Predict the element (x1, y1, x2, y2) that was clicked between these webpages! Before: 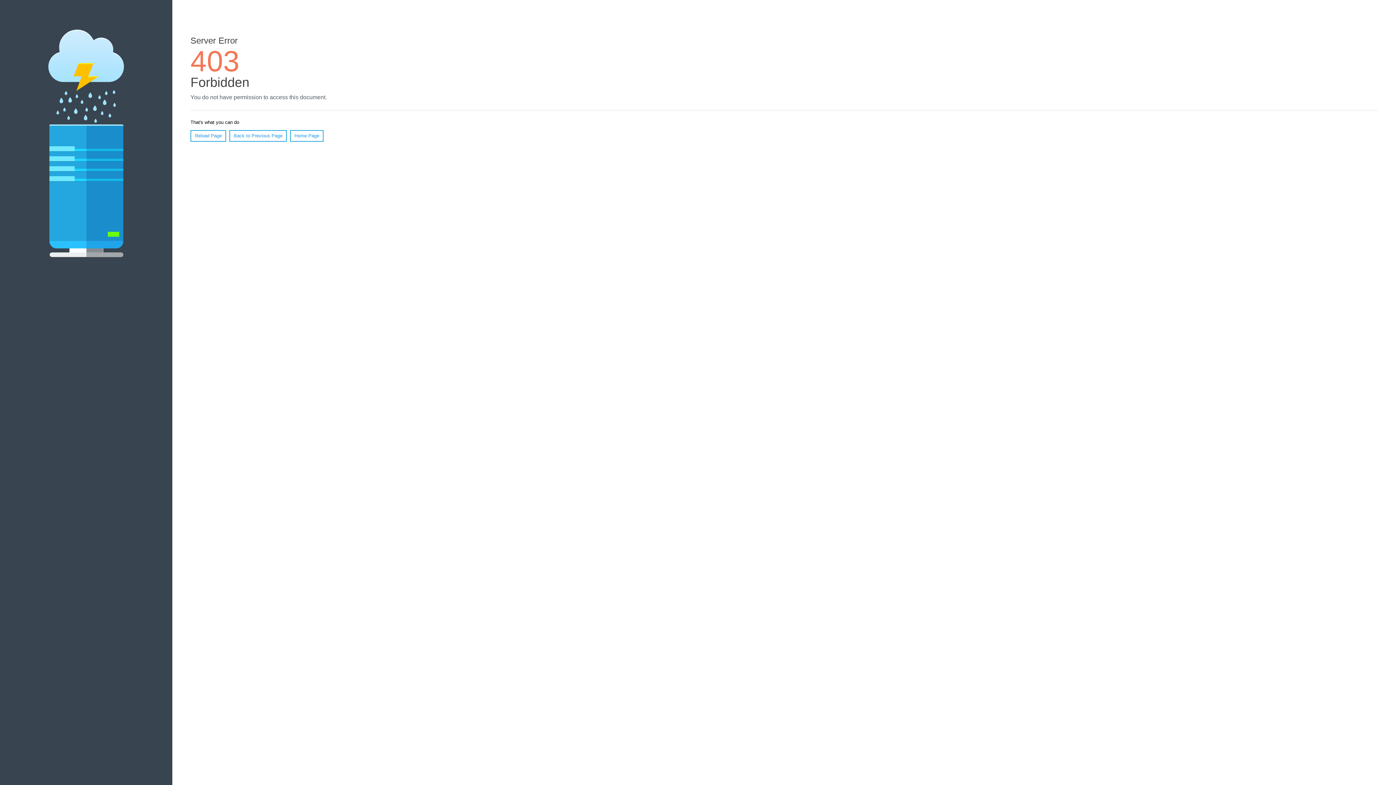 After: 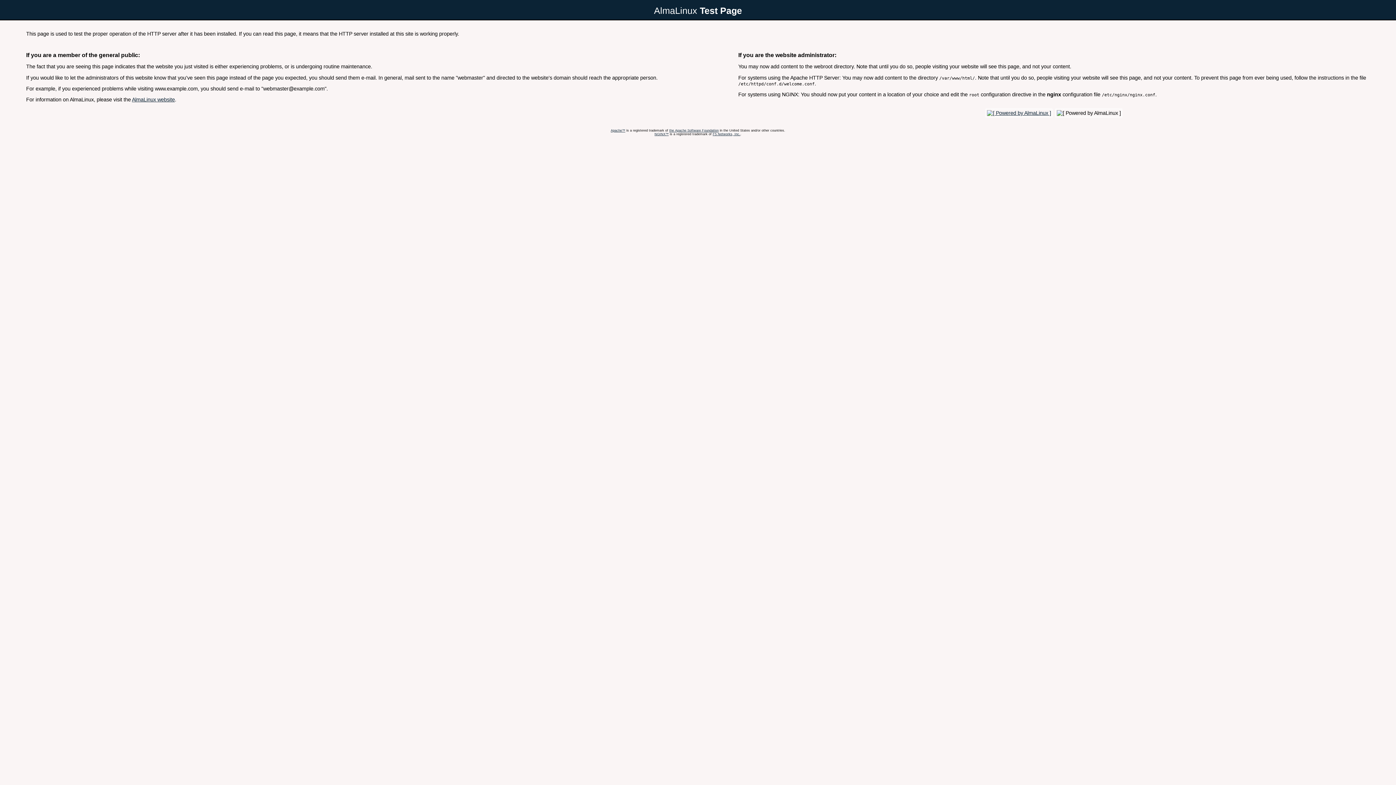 Action: label: Home Page bbox: (290, 130, 323, 141)